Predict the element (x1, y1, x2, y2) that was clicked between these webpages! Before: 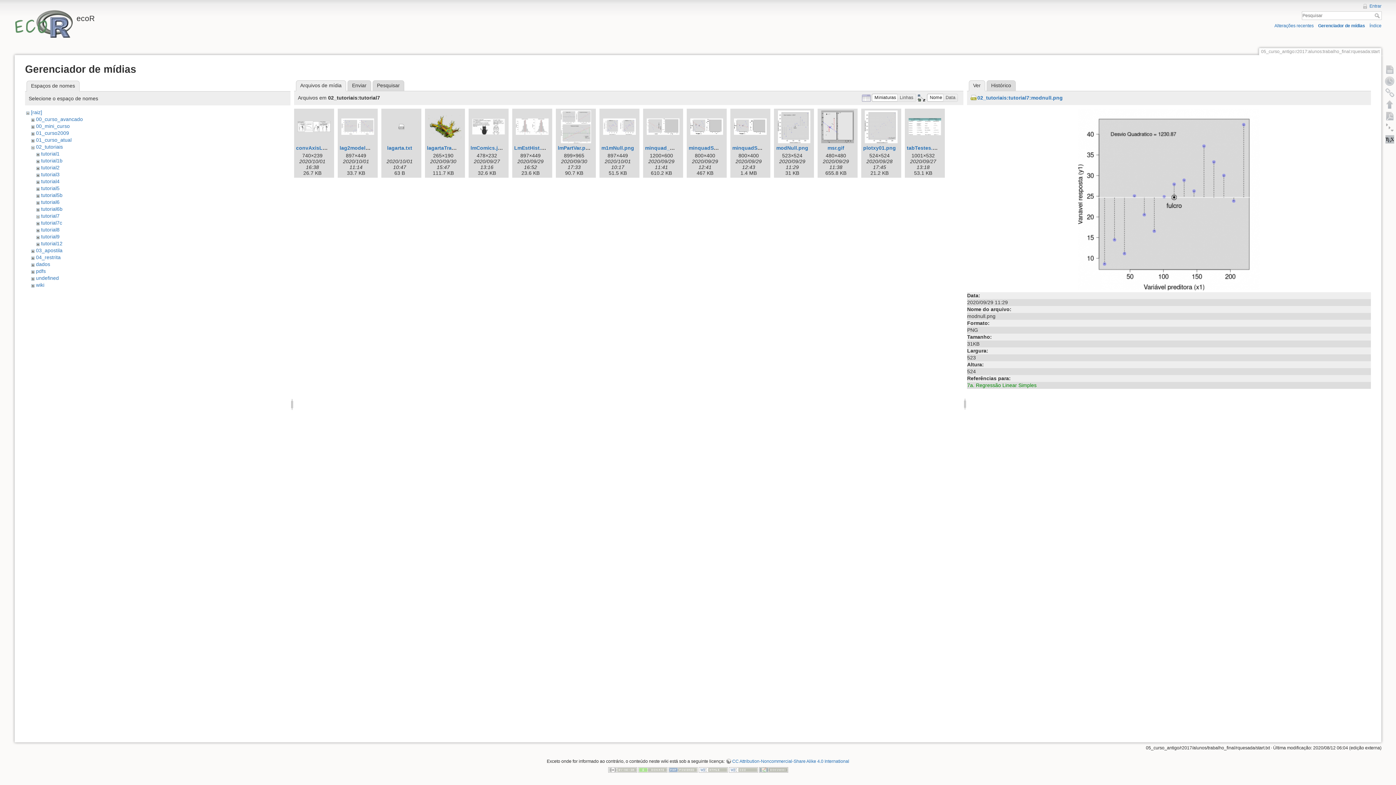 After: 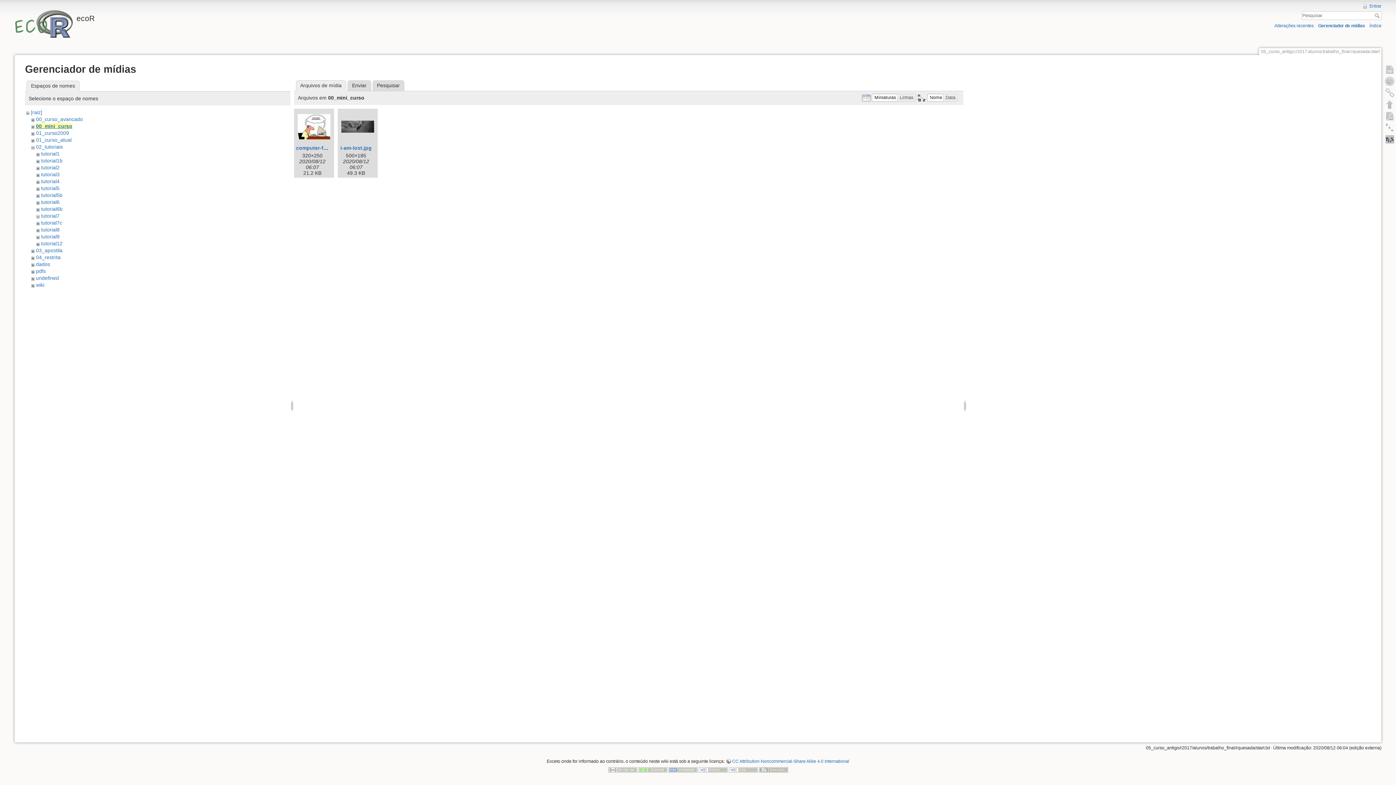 Action: label: 00_mini_curso bbox: (35, 123, 69, 128)